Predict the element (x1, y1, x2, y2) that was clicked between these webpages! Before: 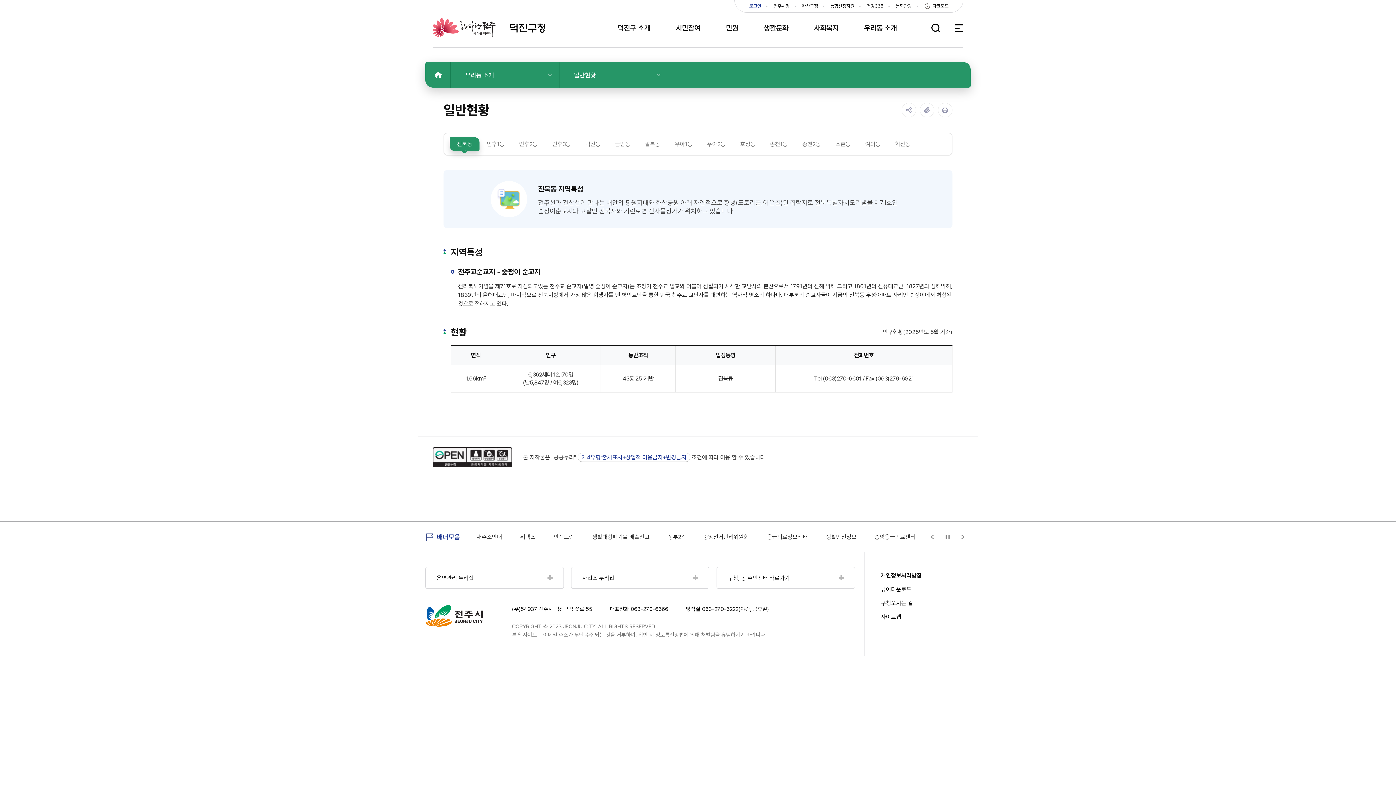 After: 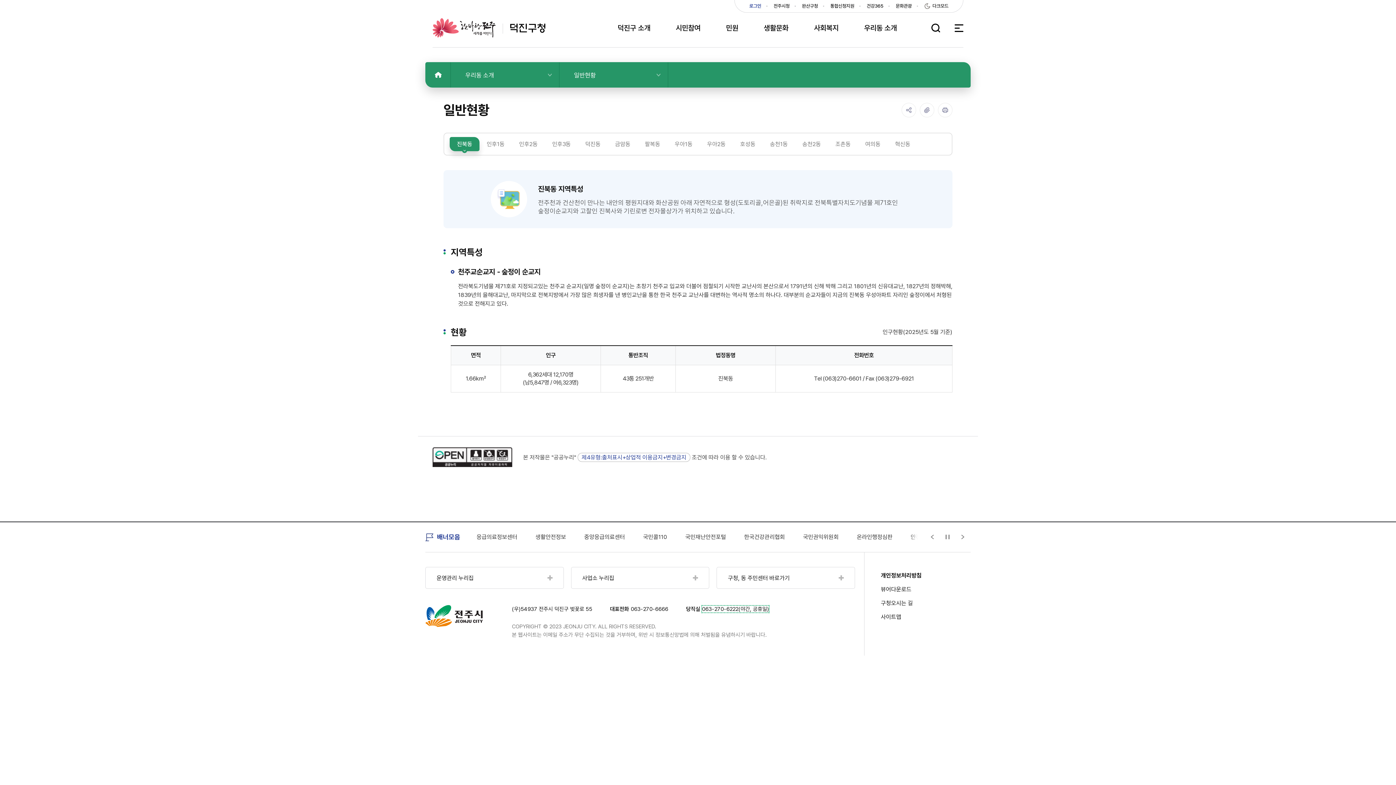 Action: bbox: (702, 606, 769, 612) label: 063-270-6222(야간, 공휴일)